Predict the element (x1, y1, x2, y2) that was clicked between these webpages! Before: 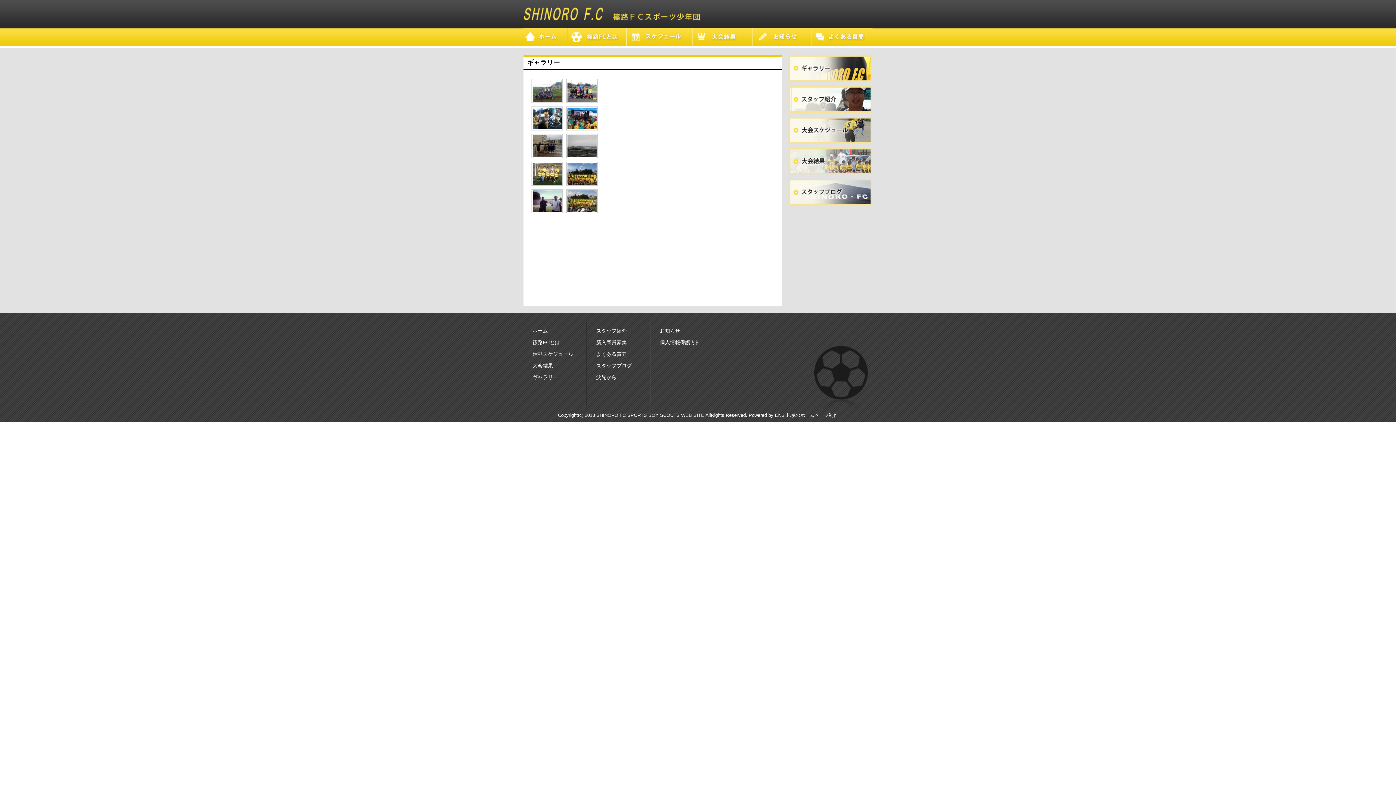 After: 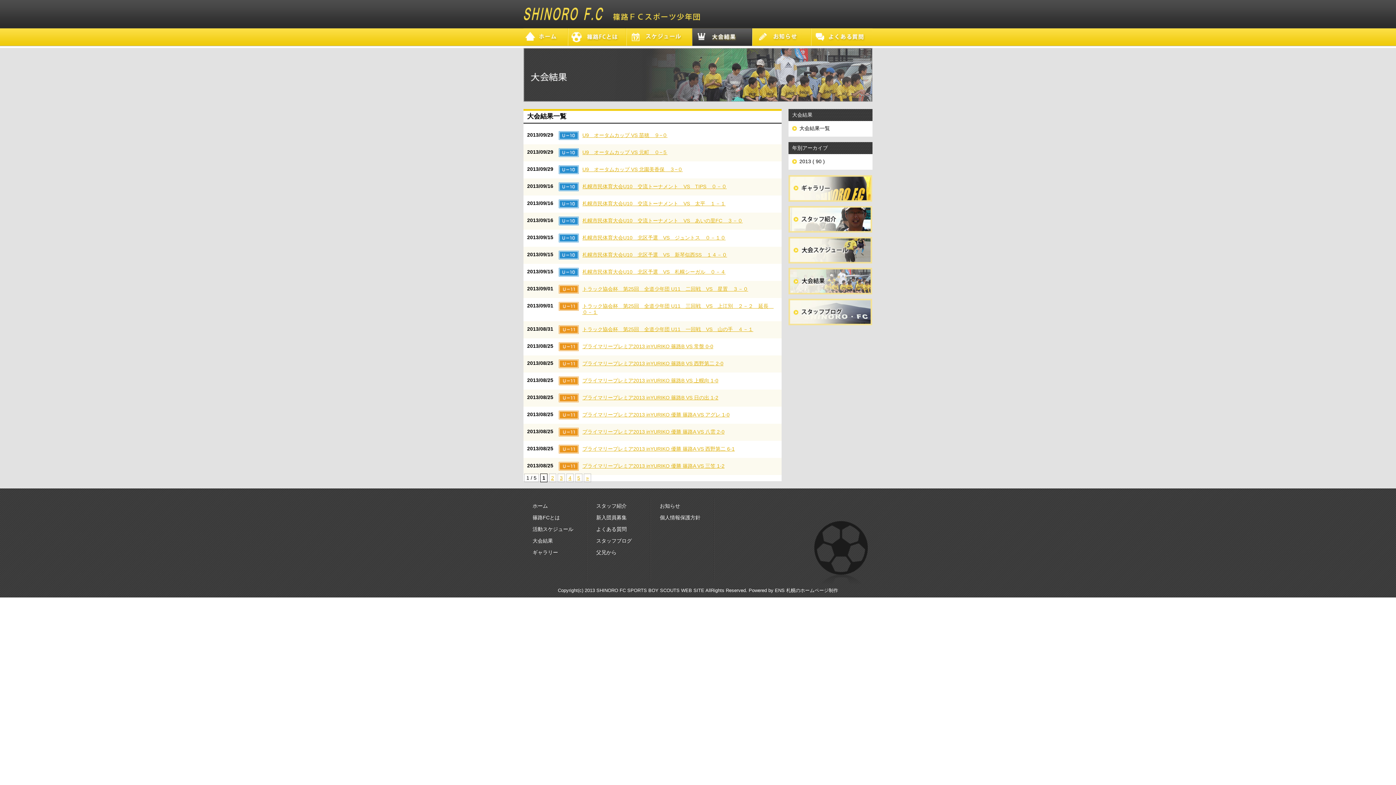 Action: bbox: (788, 168, 872, 174)